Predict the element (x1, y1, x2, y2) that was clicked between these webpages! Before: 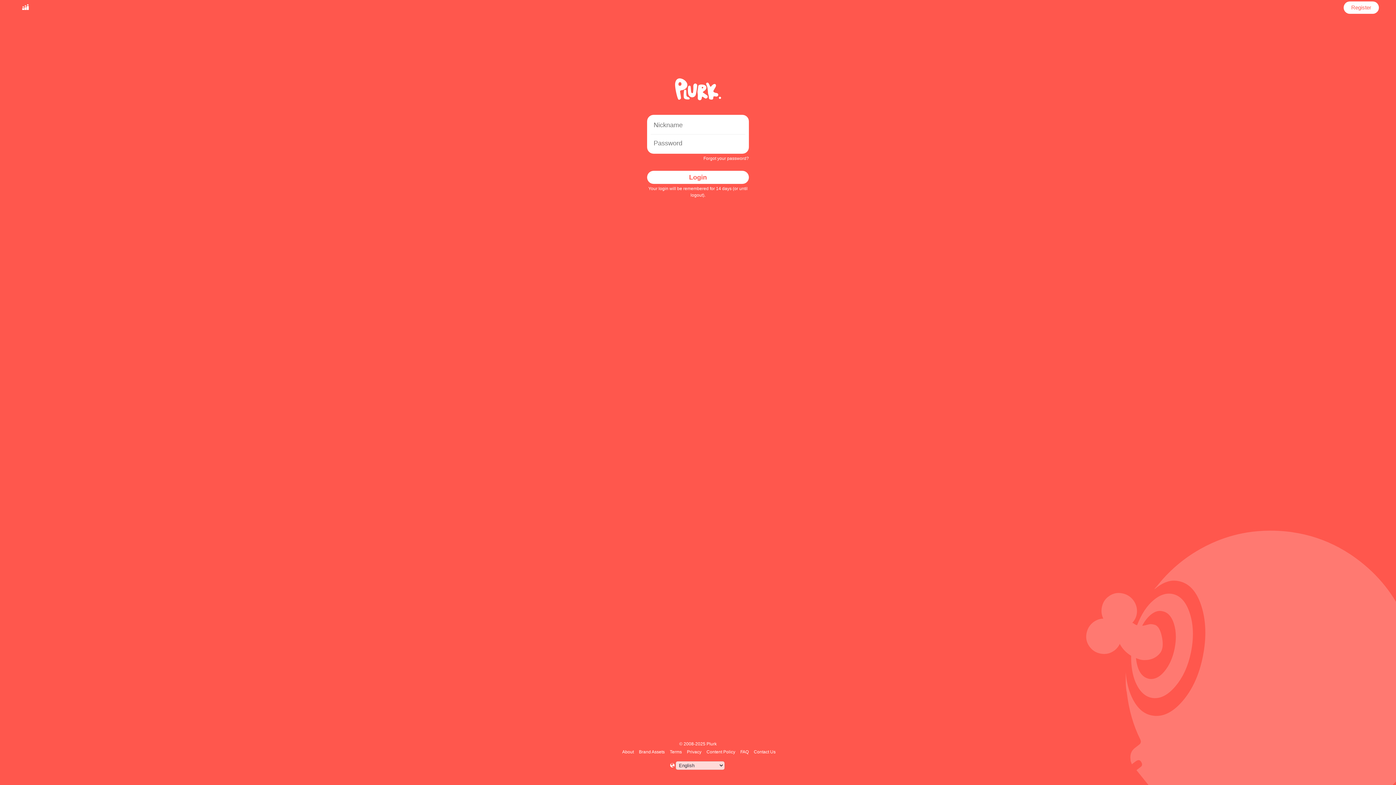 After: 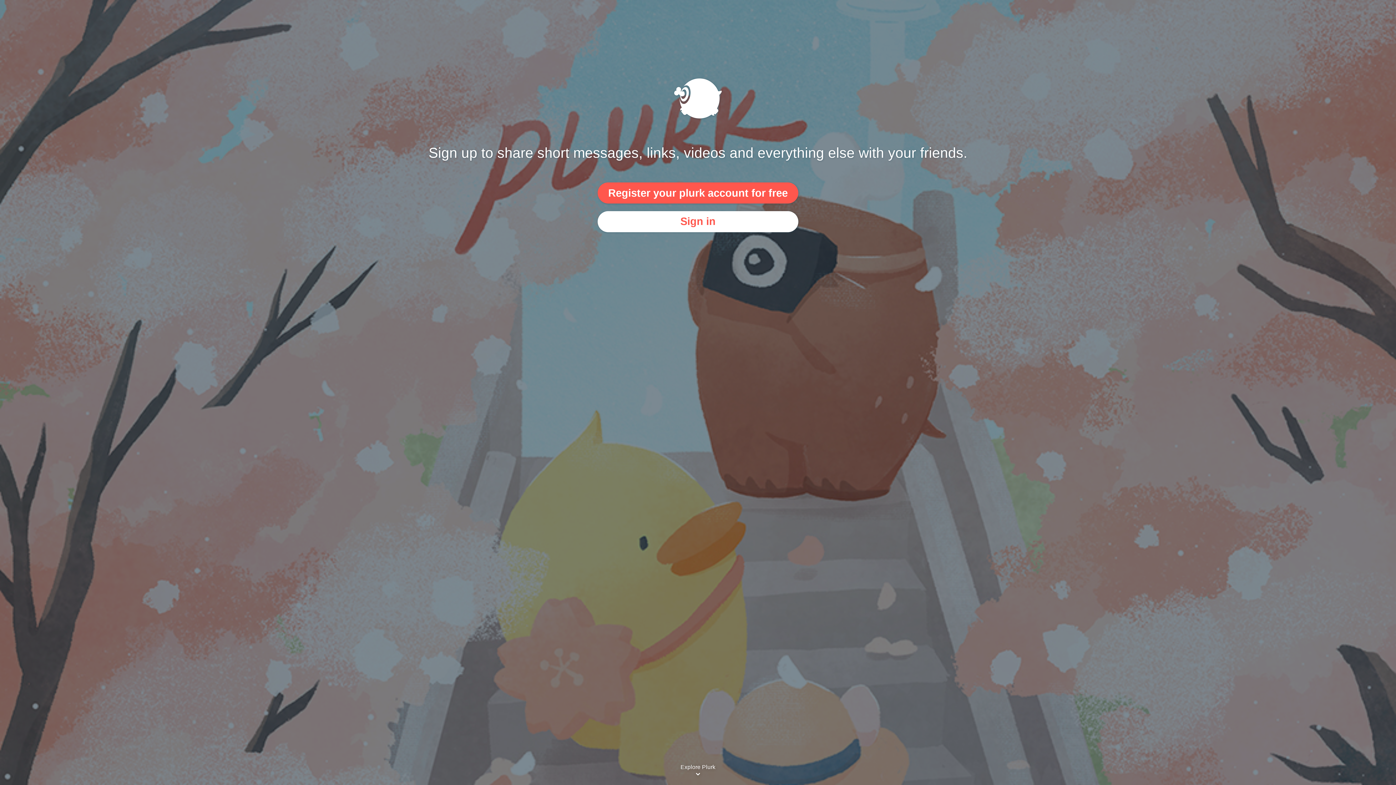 Action: bbox: (17, 1, 33, 13)